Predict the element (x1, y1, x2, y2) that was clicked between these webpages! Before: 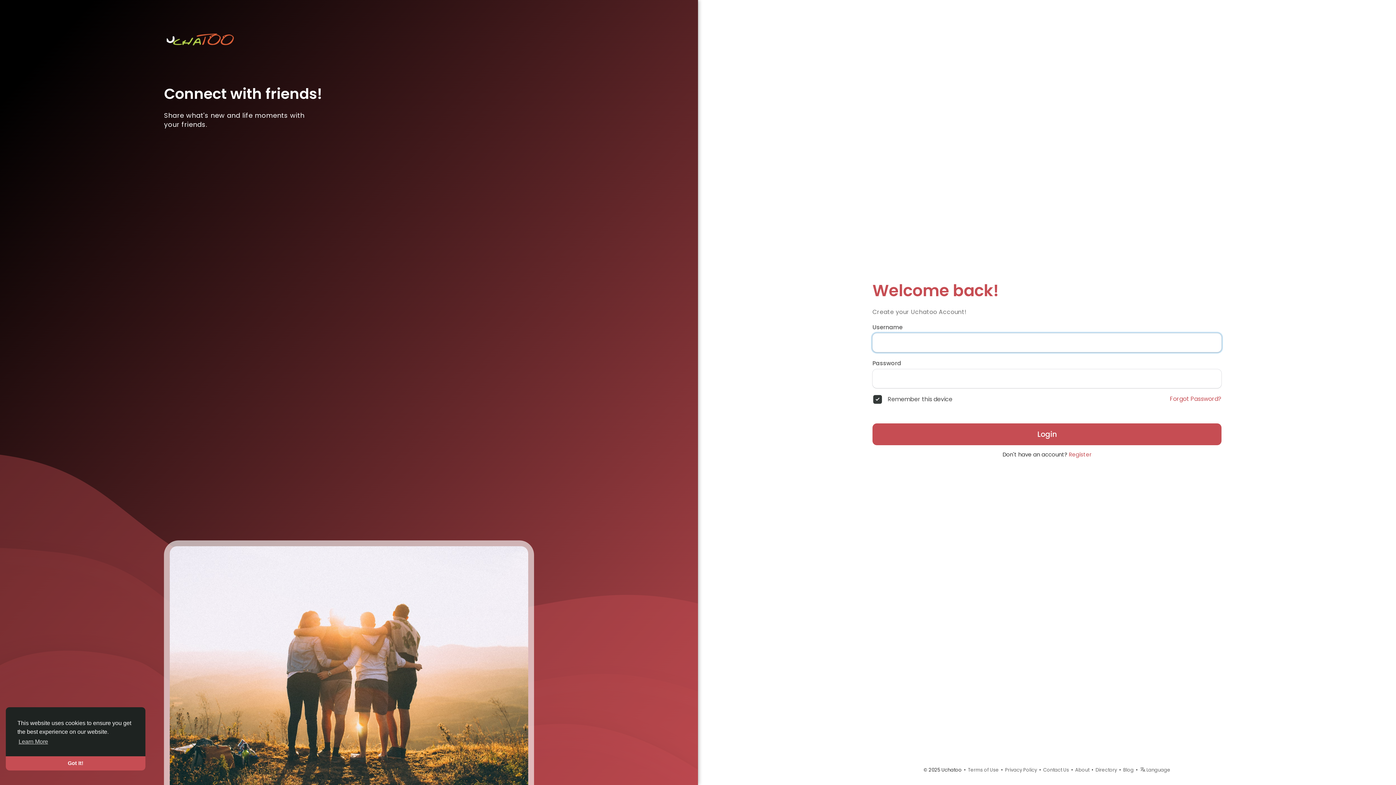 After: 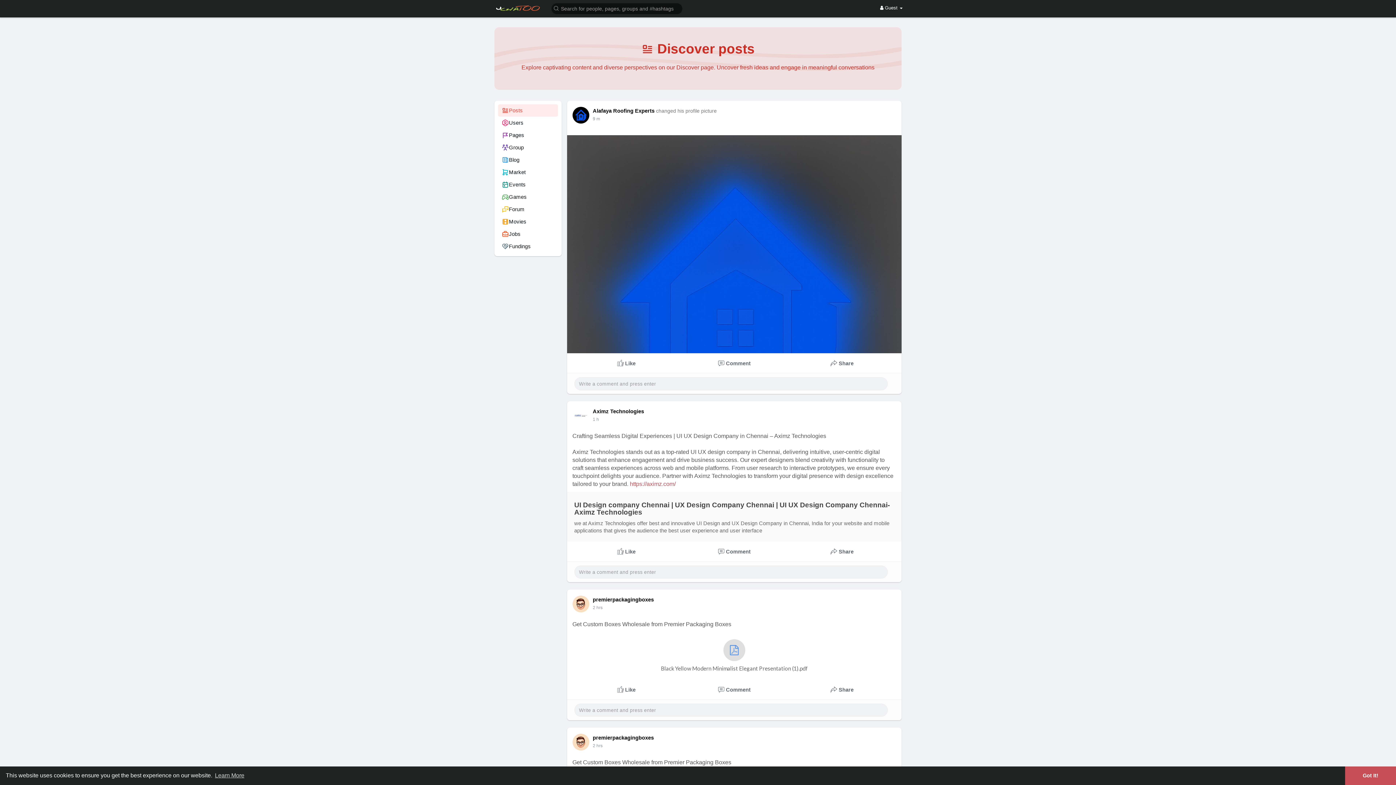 Action: bbox: (1095, 766, 1117, 773) label: Directory